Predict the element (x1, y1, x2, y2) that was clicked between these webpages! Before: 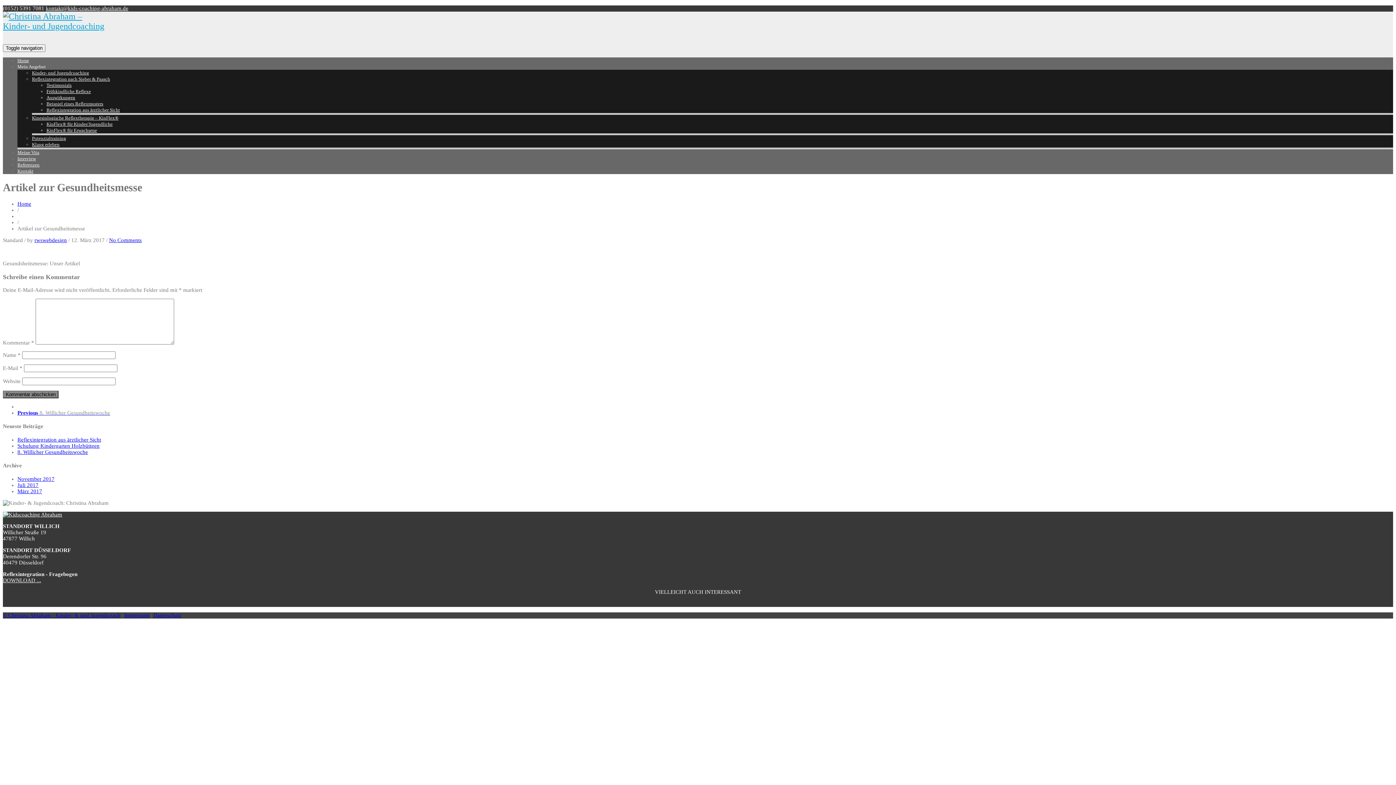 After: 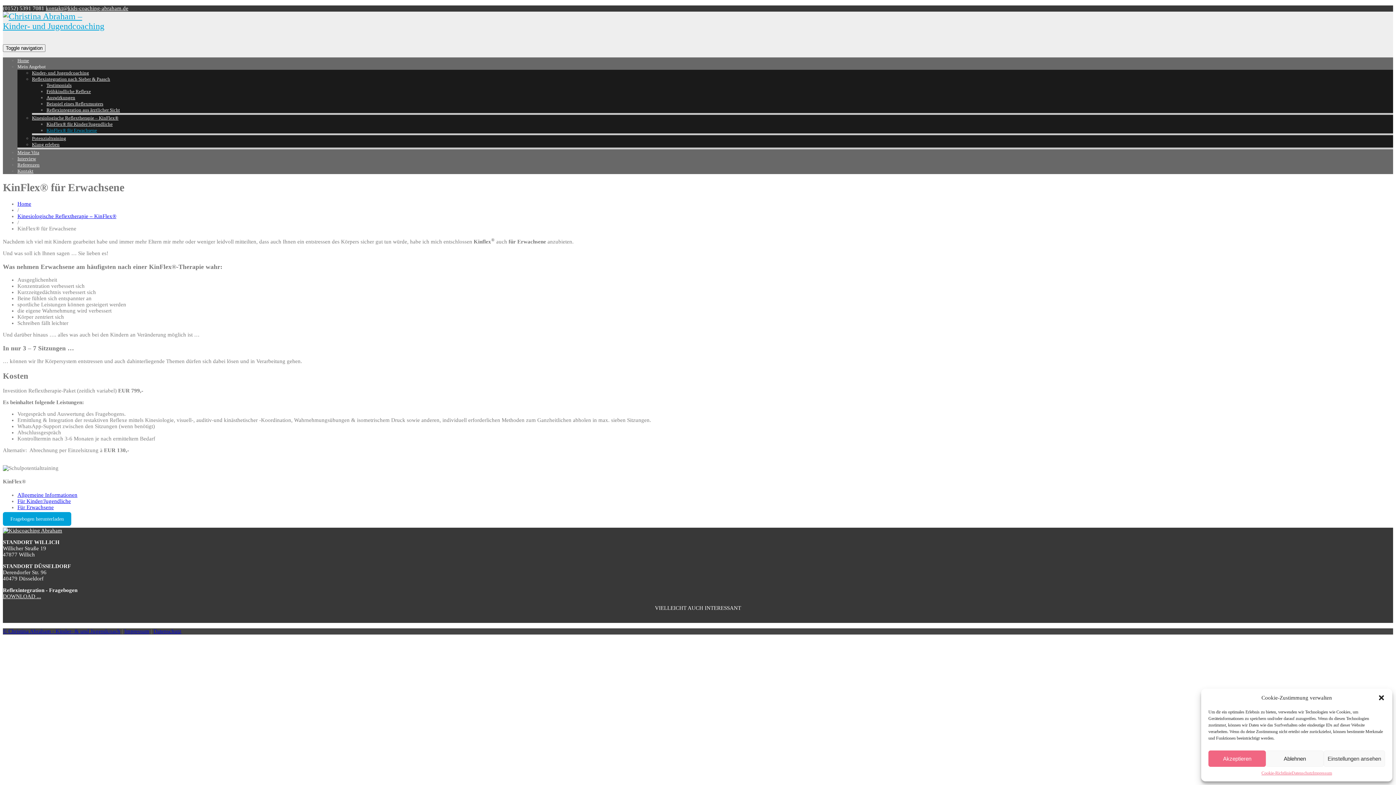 Action: label: KinFlex® für Erwachsene bbox: (46, 127, 97, 133)